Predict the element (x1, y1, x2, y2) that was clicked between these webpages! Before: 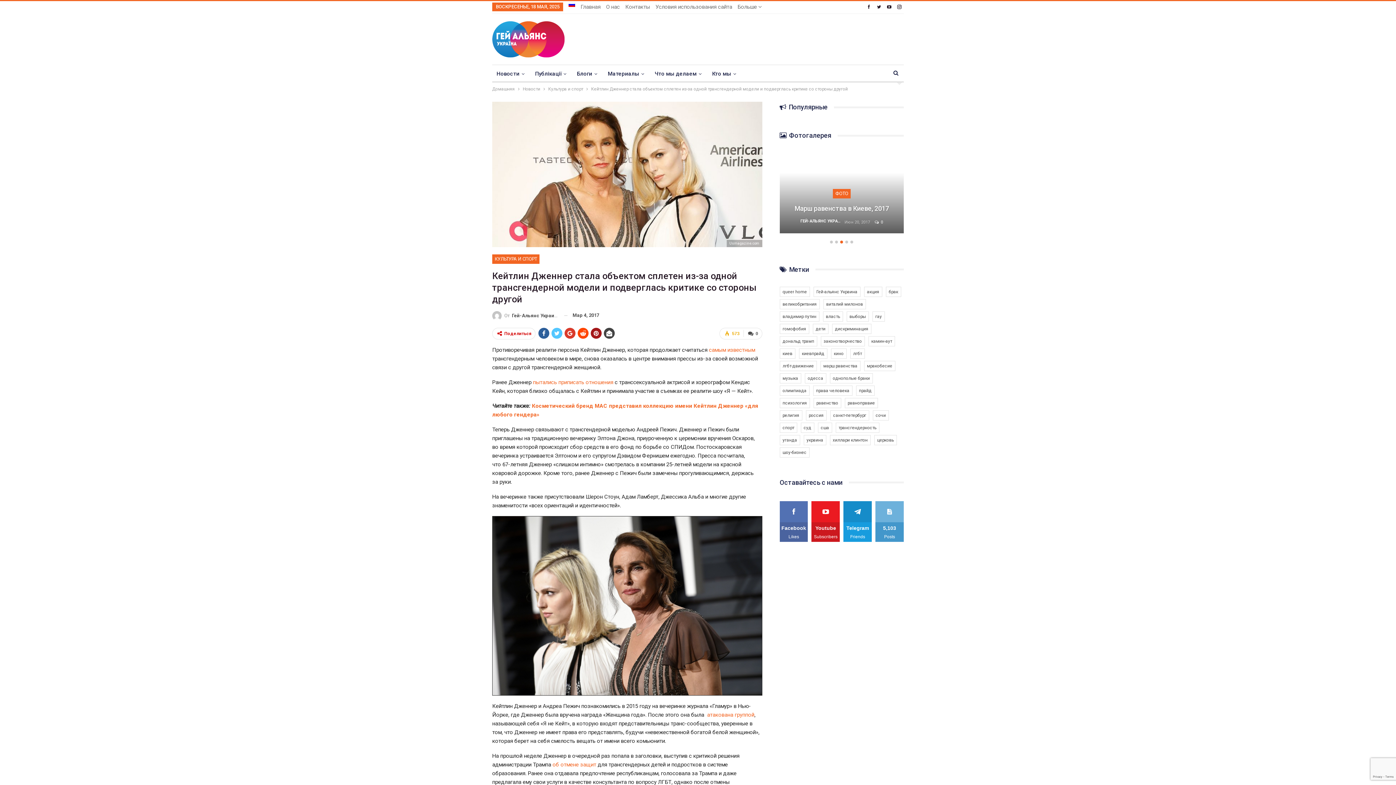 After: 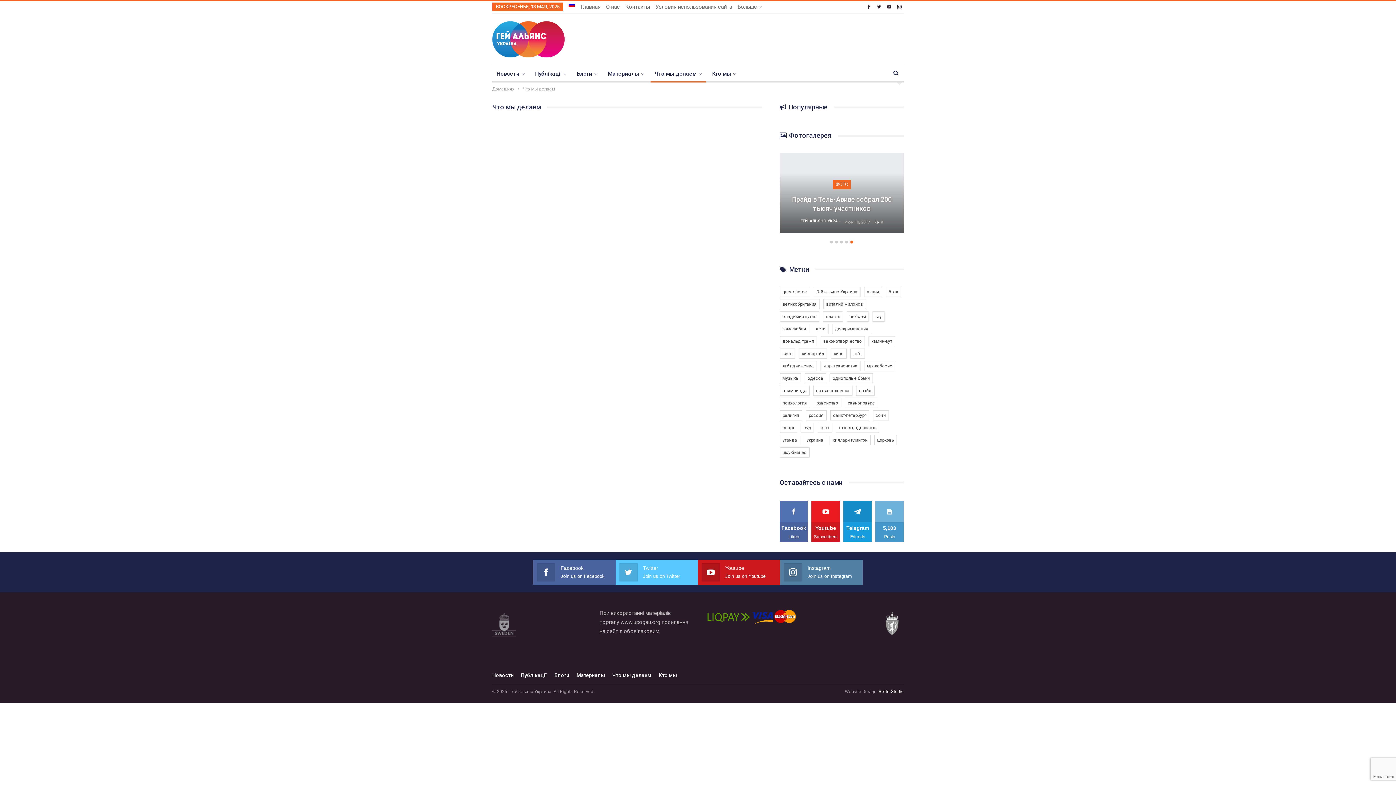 Action: label: Что мы делаем bbox: (650, 65, 706, 82)